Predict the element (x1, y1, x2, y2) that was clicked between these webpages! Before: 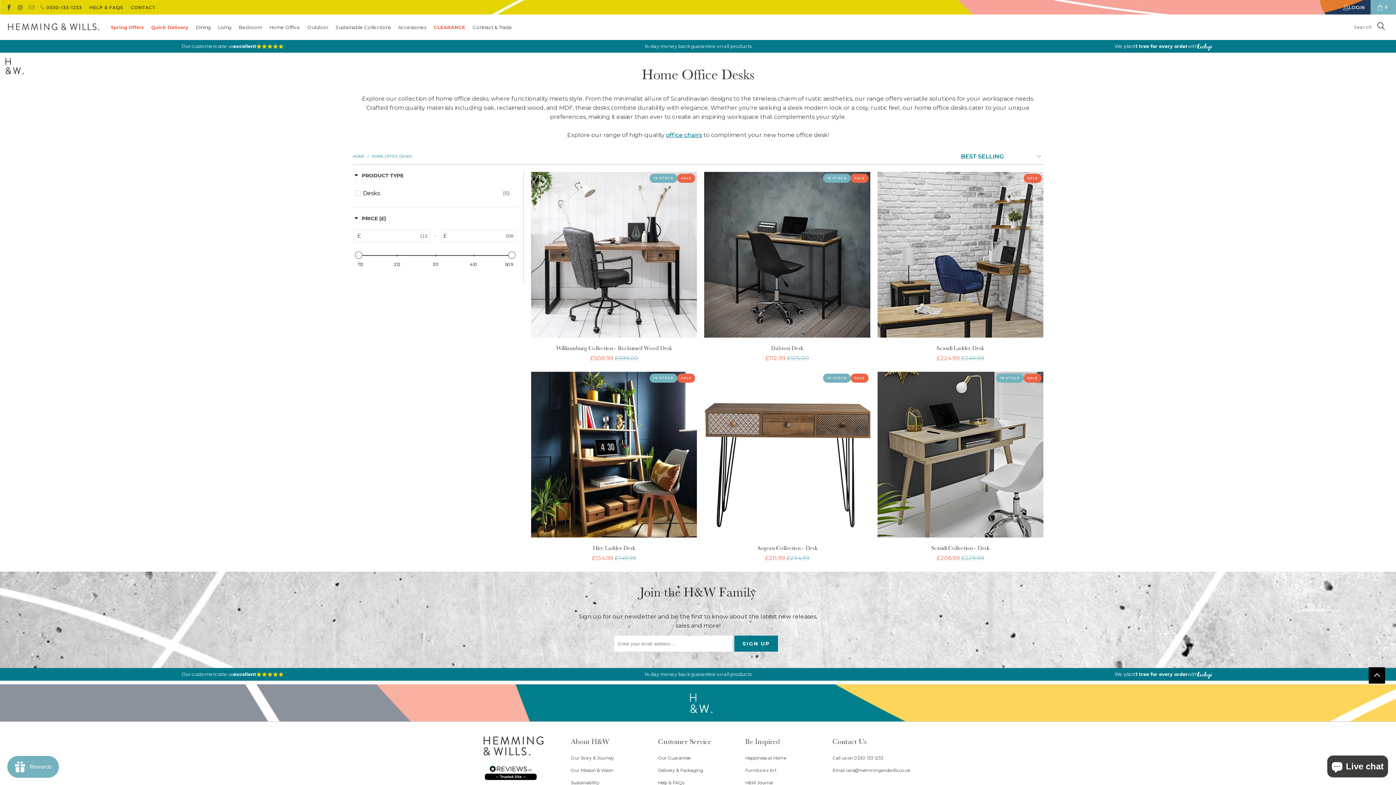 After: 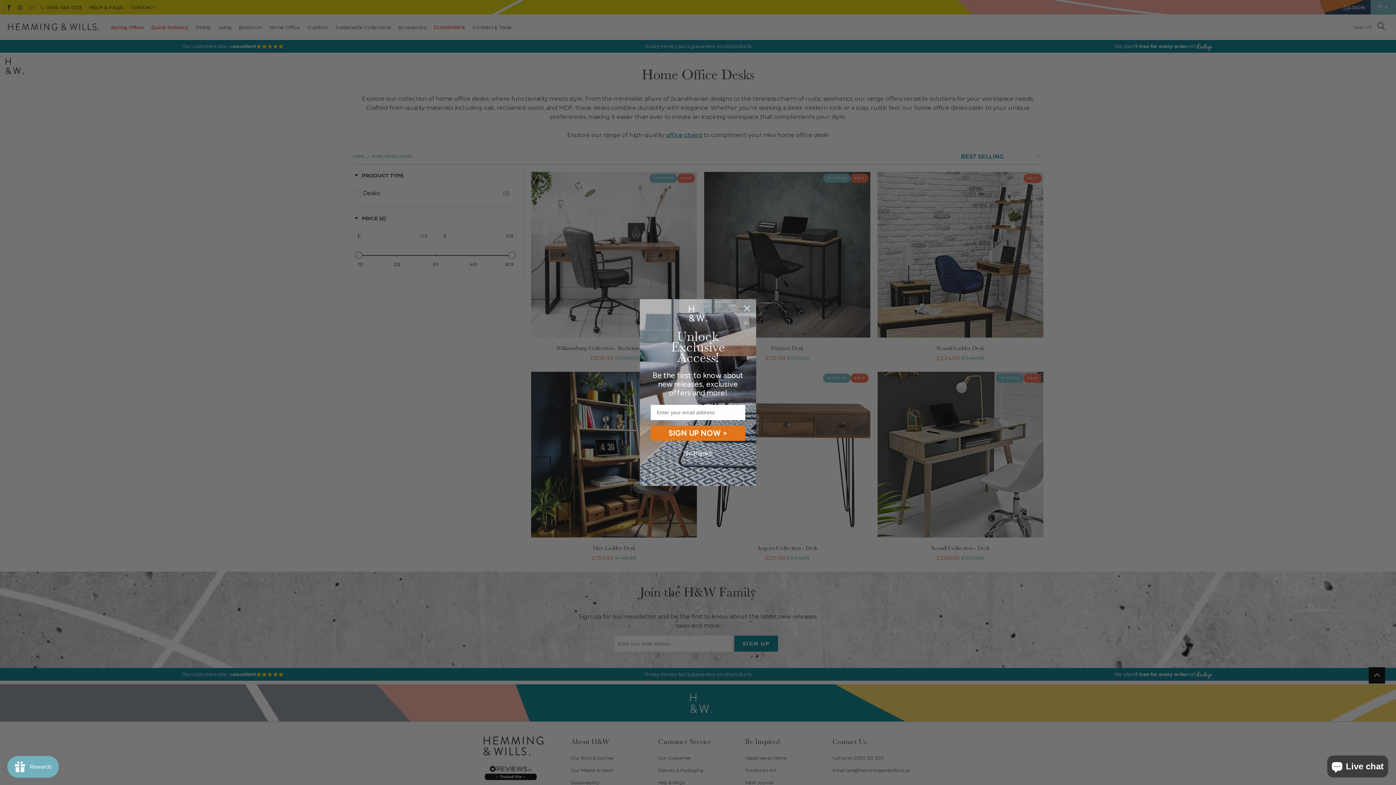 Action: label: Call us on 0330 133 1233 bbox: (832, 755, 883, 761)